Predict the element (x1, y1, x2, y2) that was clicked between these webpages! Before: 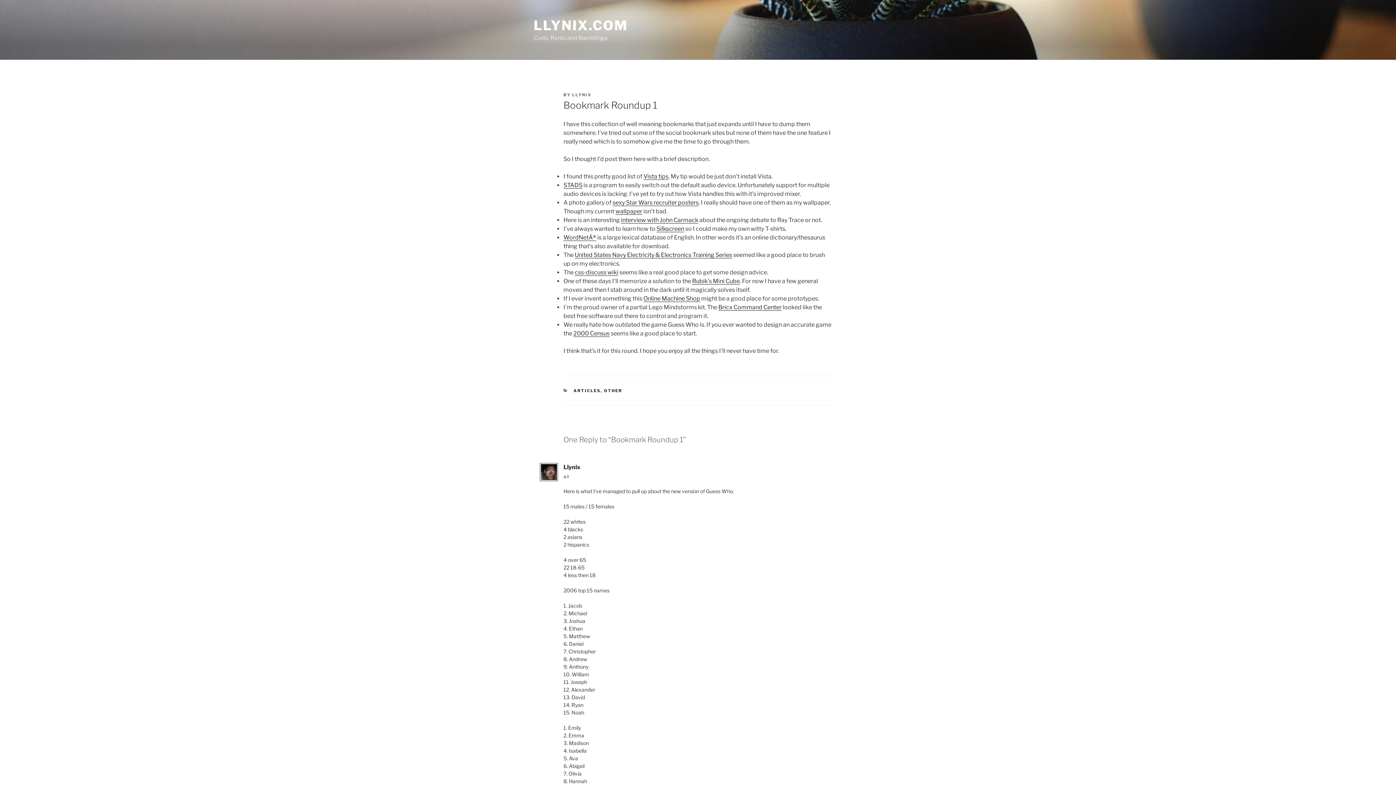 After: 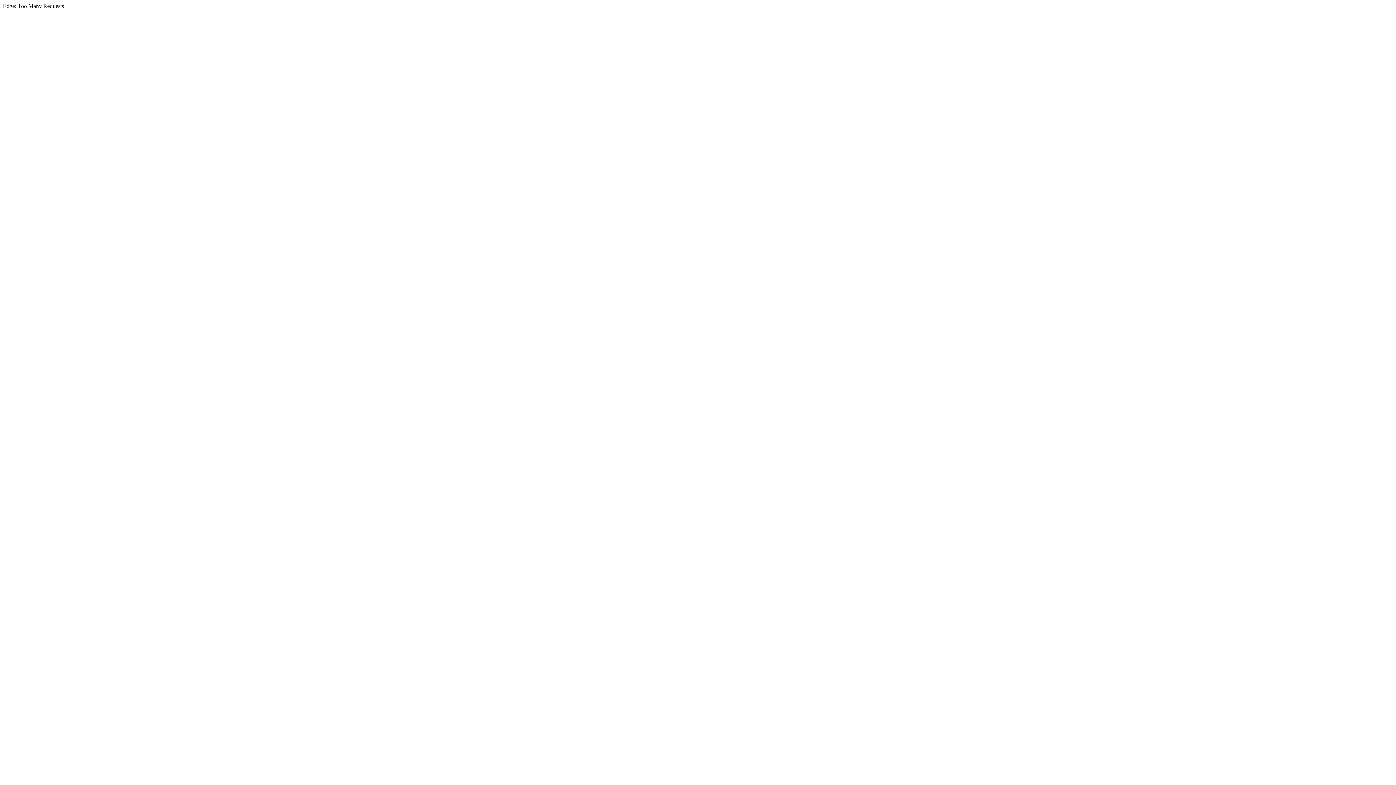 Action: bbox: (692, 277, 740, 284) label: Rubik’s Mini Cube